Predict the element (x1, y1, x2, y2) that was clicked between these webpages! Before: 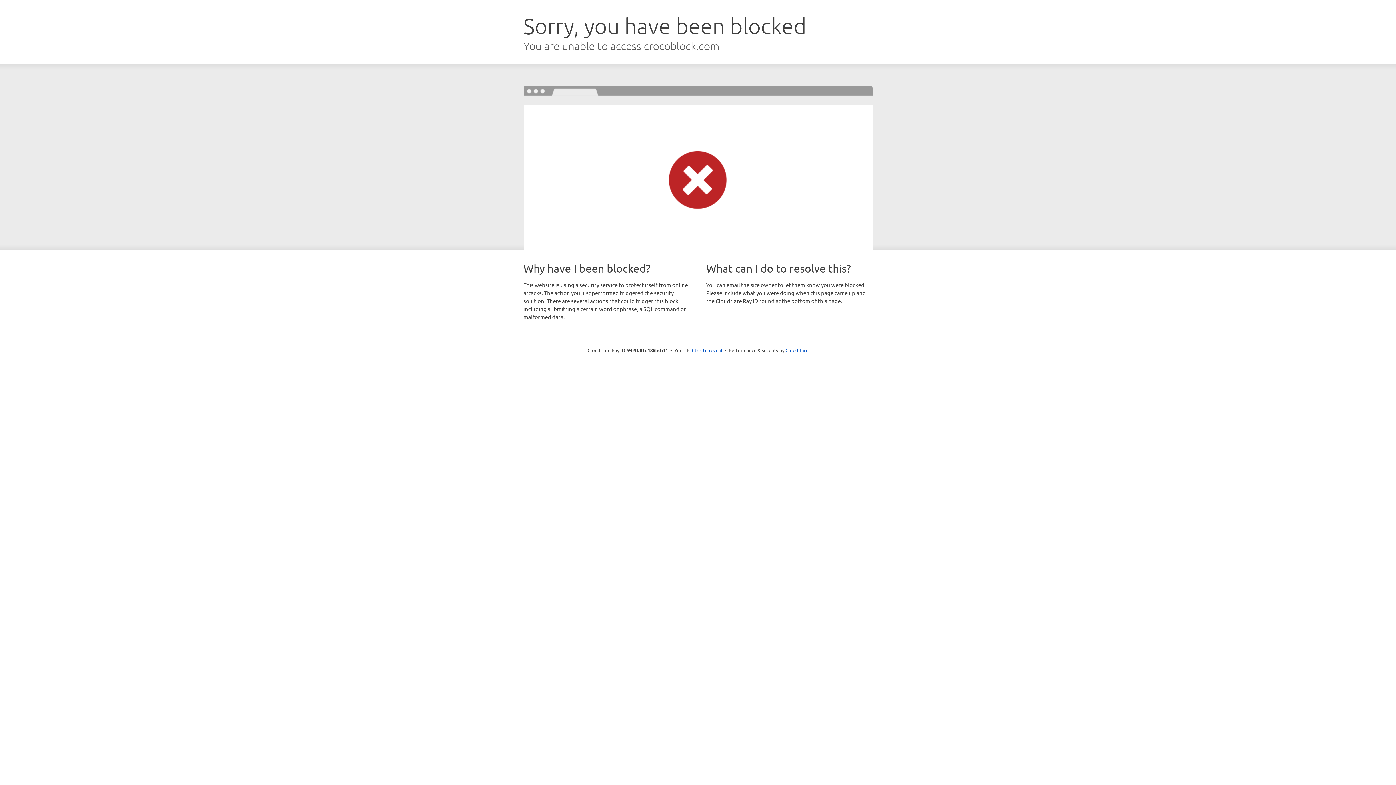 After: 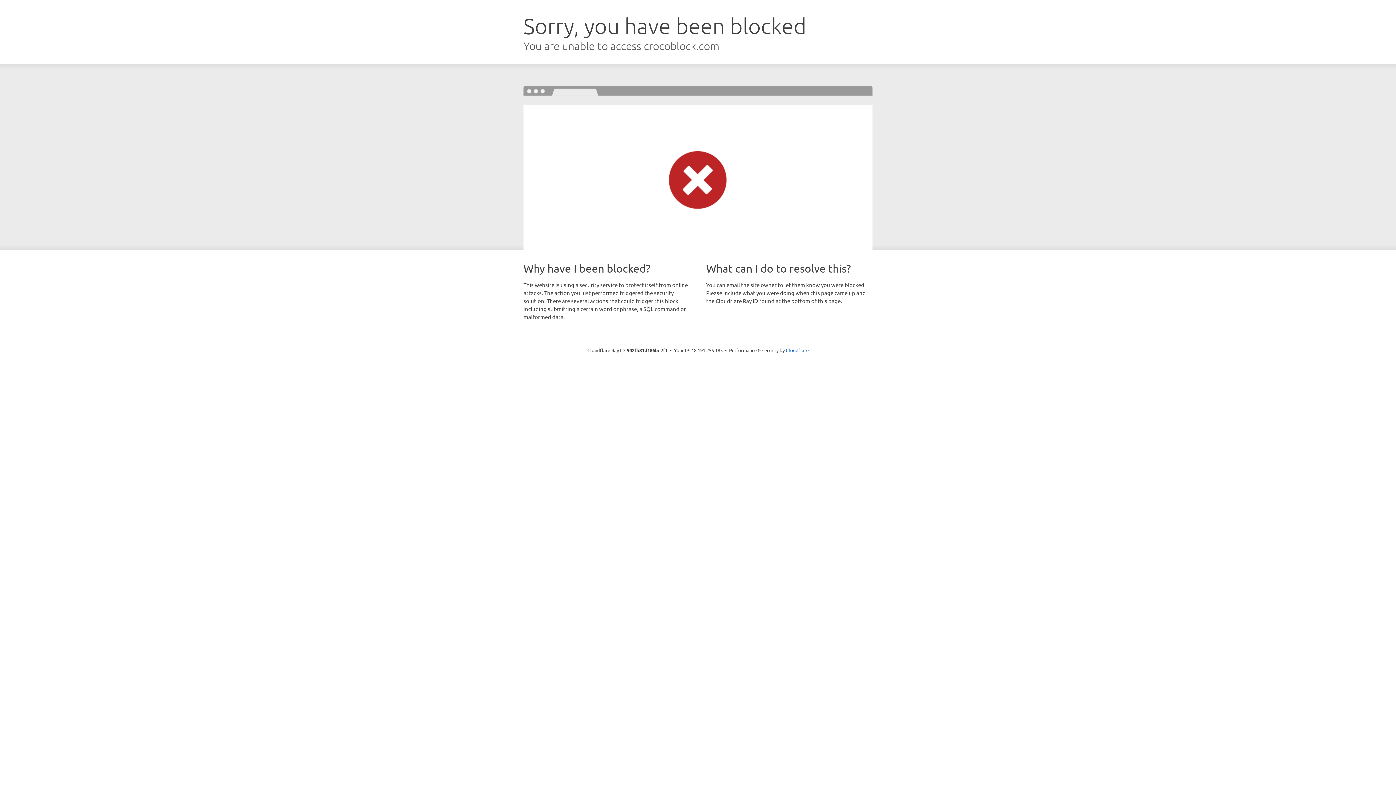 Action: bbox: (692, 346, 722, 353) label: Click to reveal